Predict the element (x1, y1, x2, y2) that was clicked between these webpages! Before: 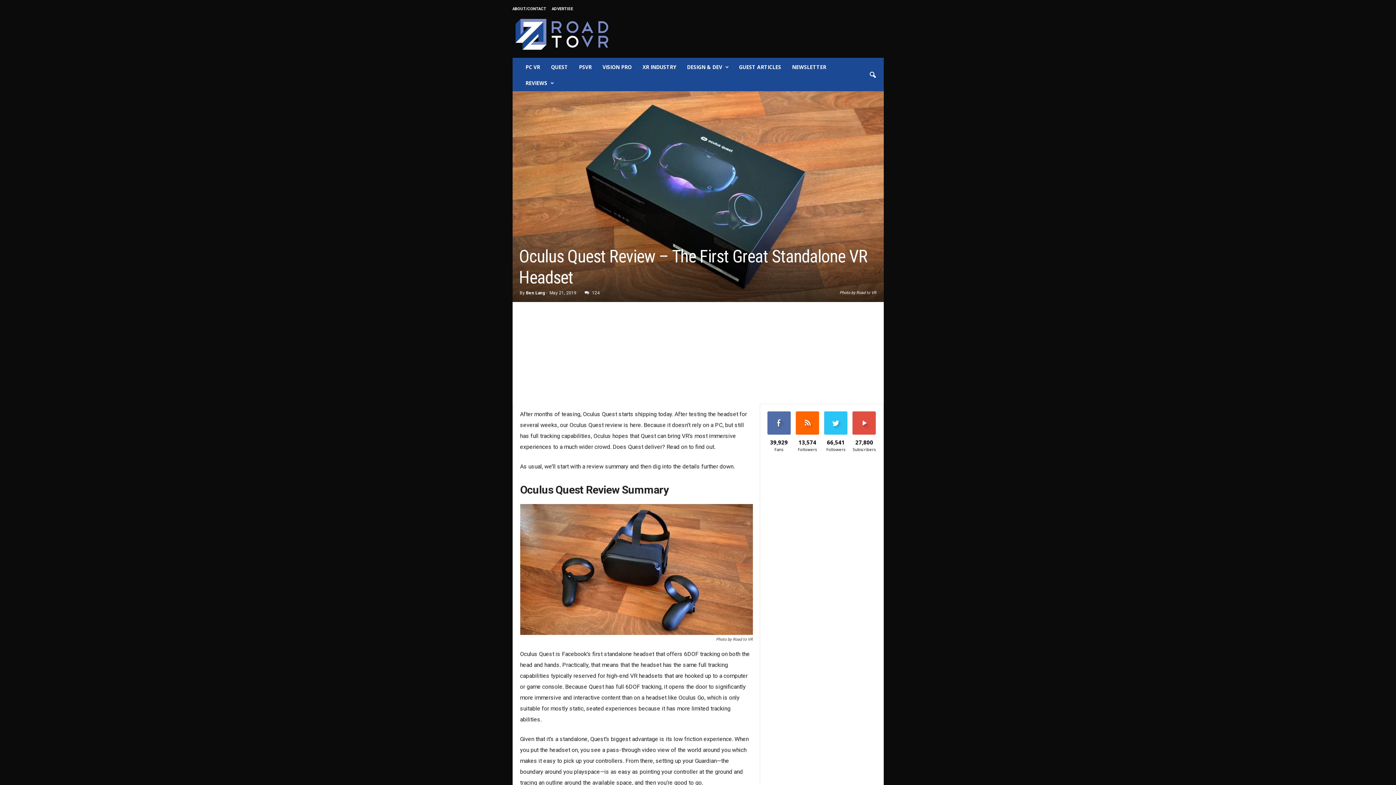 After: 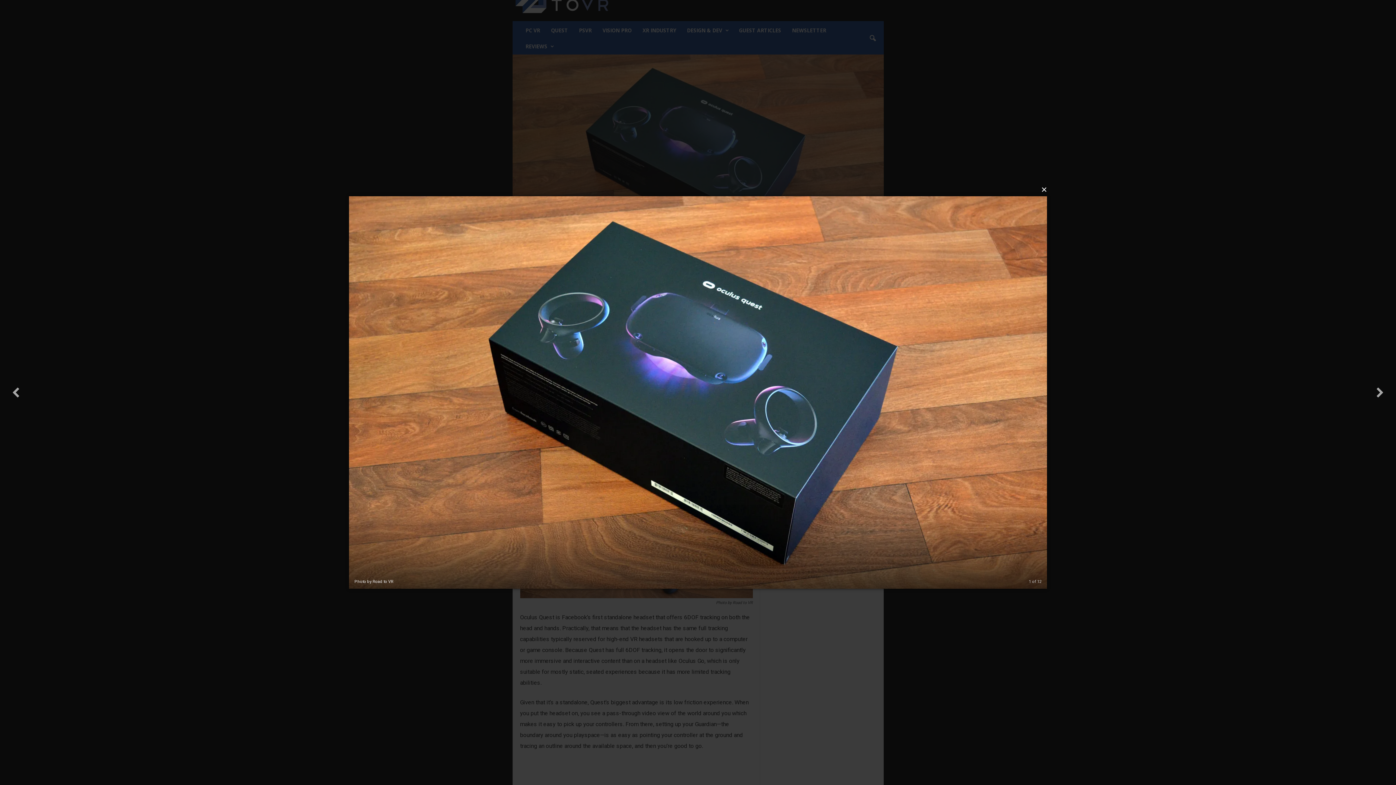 Action: bbox: (512, 91, 883, 302)